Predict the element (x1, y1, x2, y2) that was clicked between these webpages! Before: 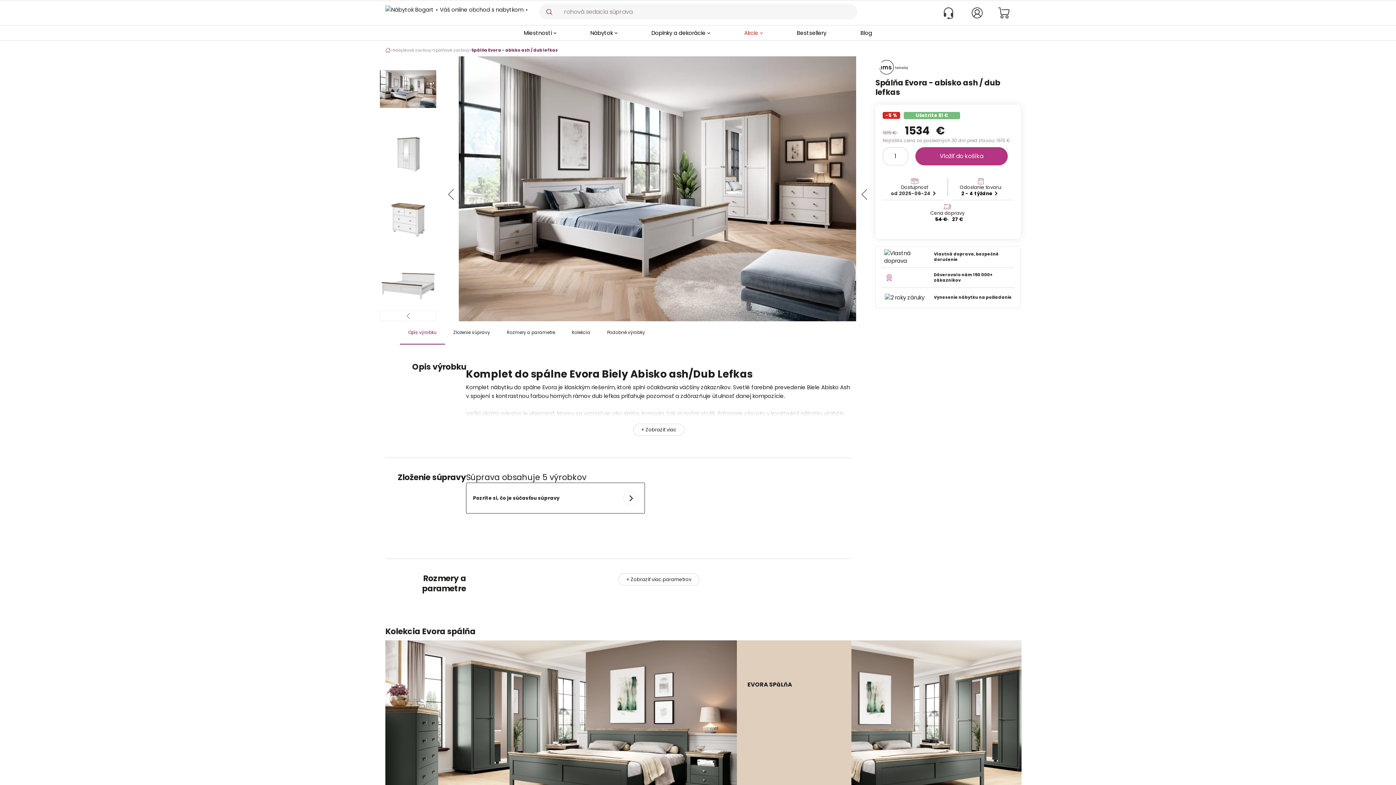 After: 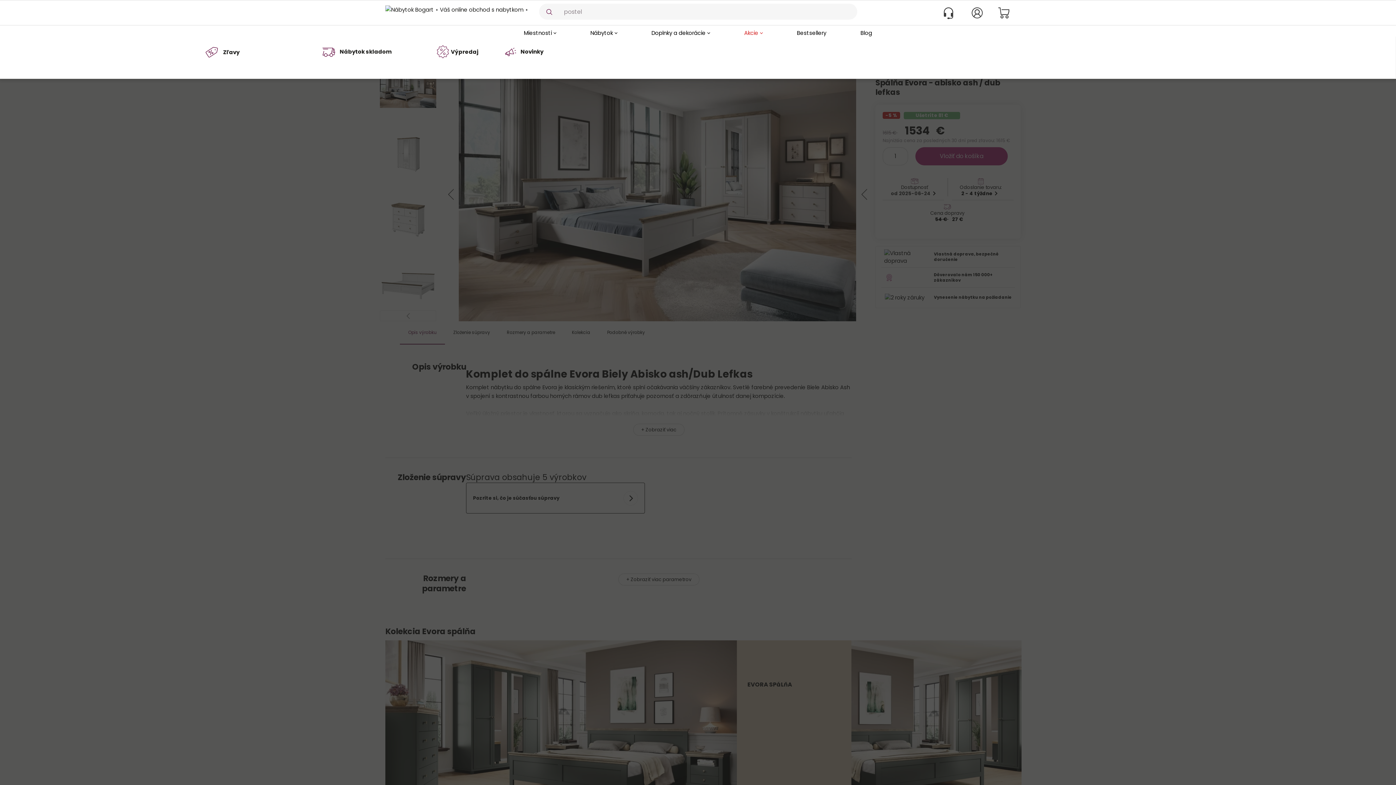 Action: label: Akcie > bbox: (728, 29, 779, 39)